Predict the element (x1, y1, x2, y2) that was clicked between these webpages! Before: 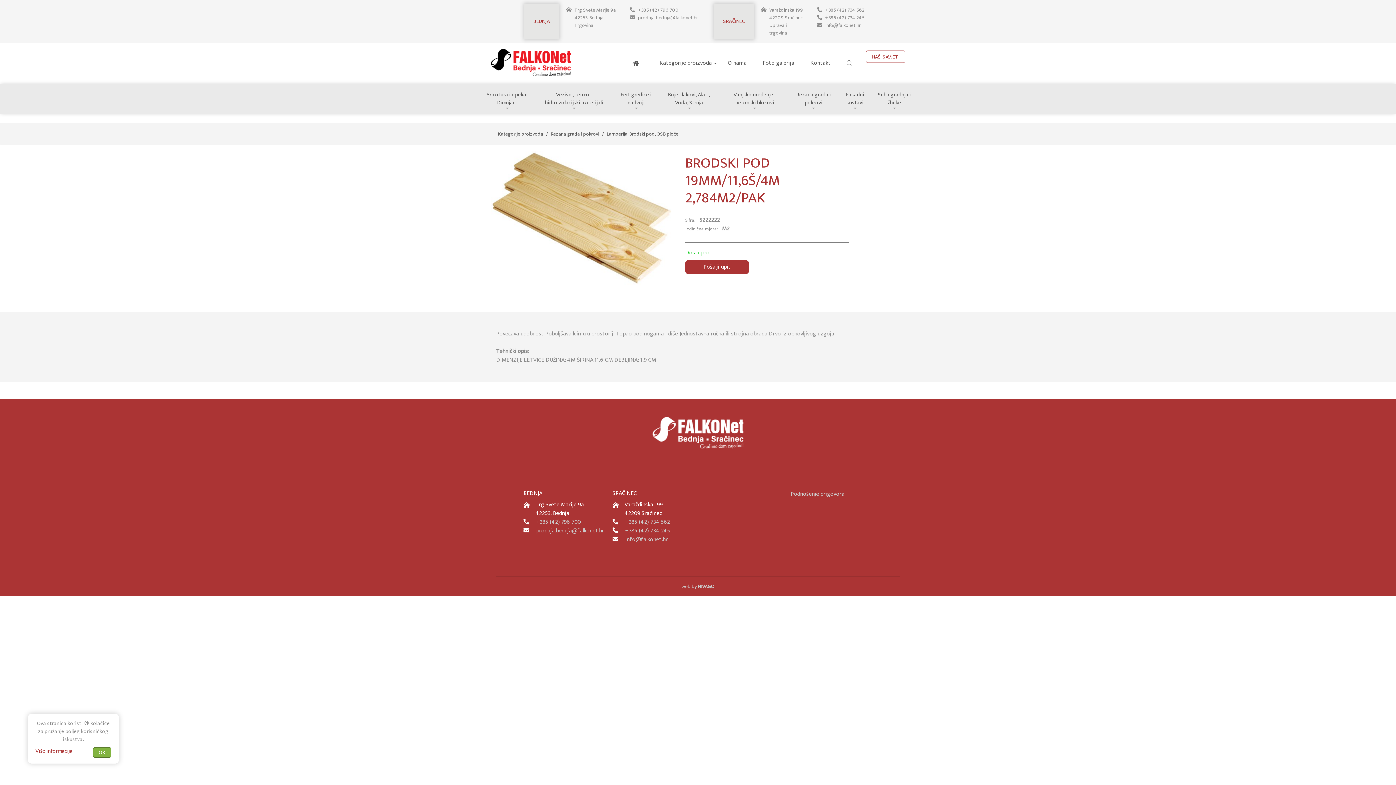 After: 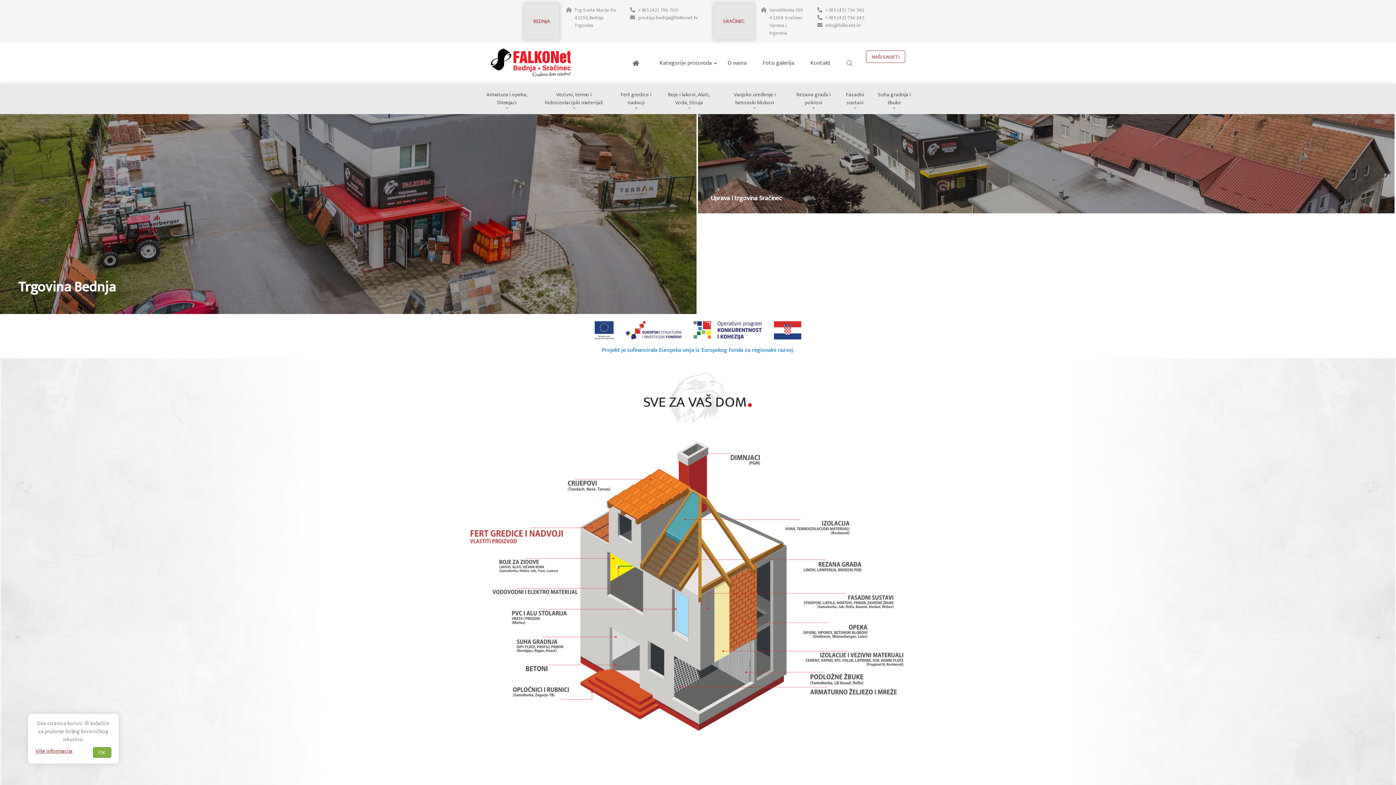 Action: bbox: (625, 51, 652, 74)